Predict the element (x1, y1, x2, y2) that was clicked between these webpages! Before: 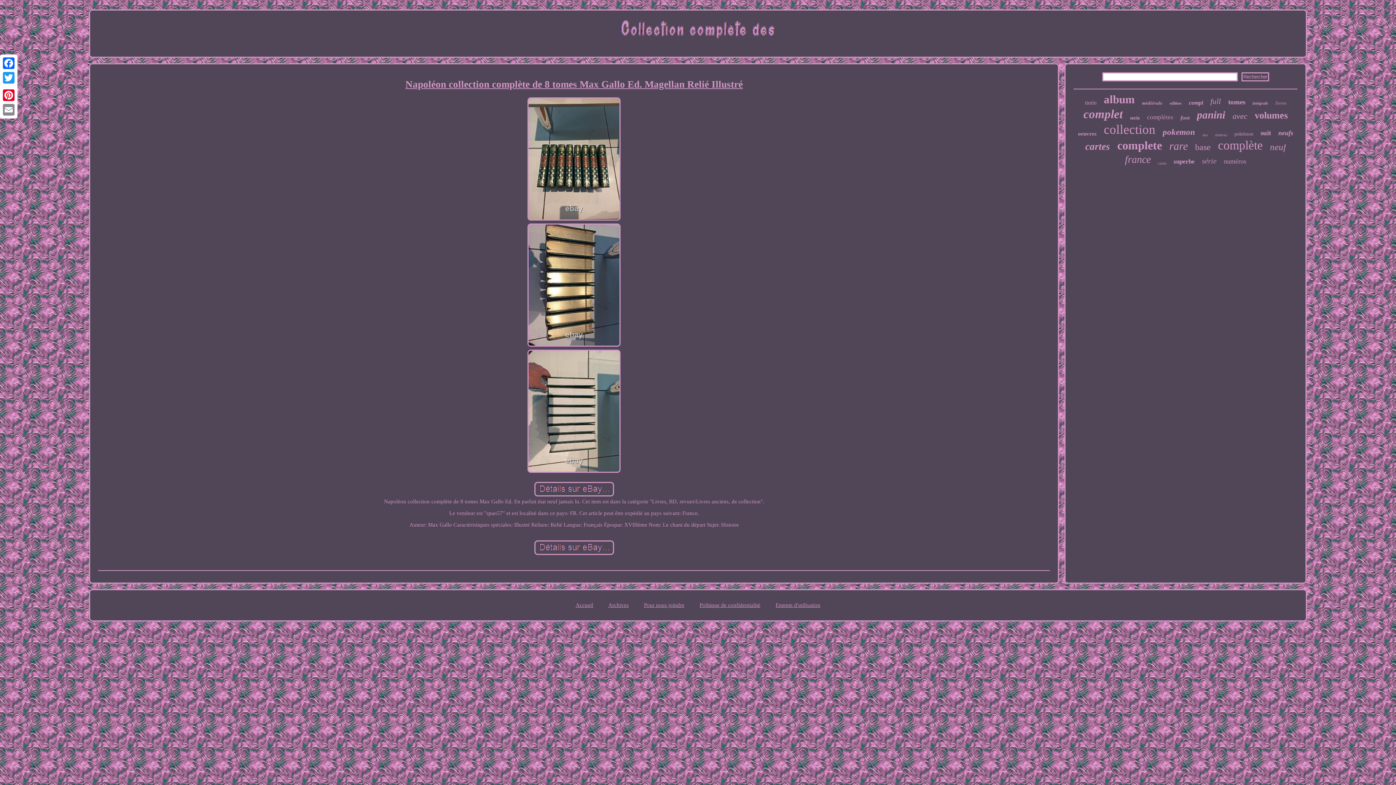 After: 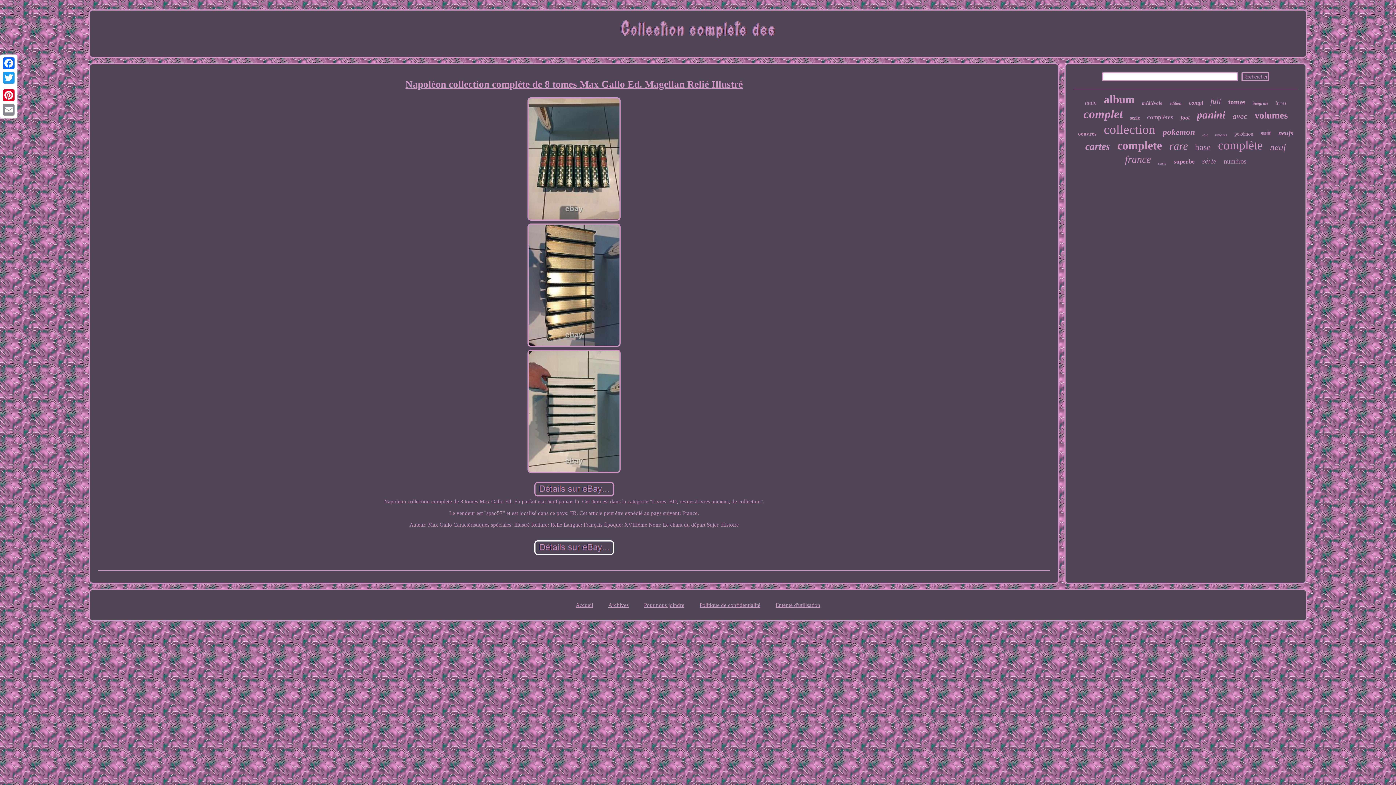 Action: bbox: (533, 551, 614, 557)